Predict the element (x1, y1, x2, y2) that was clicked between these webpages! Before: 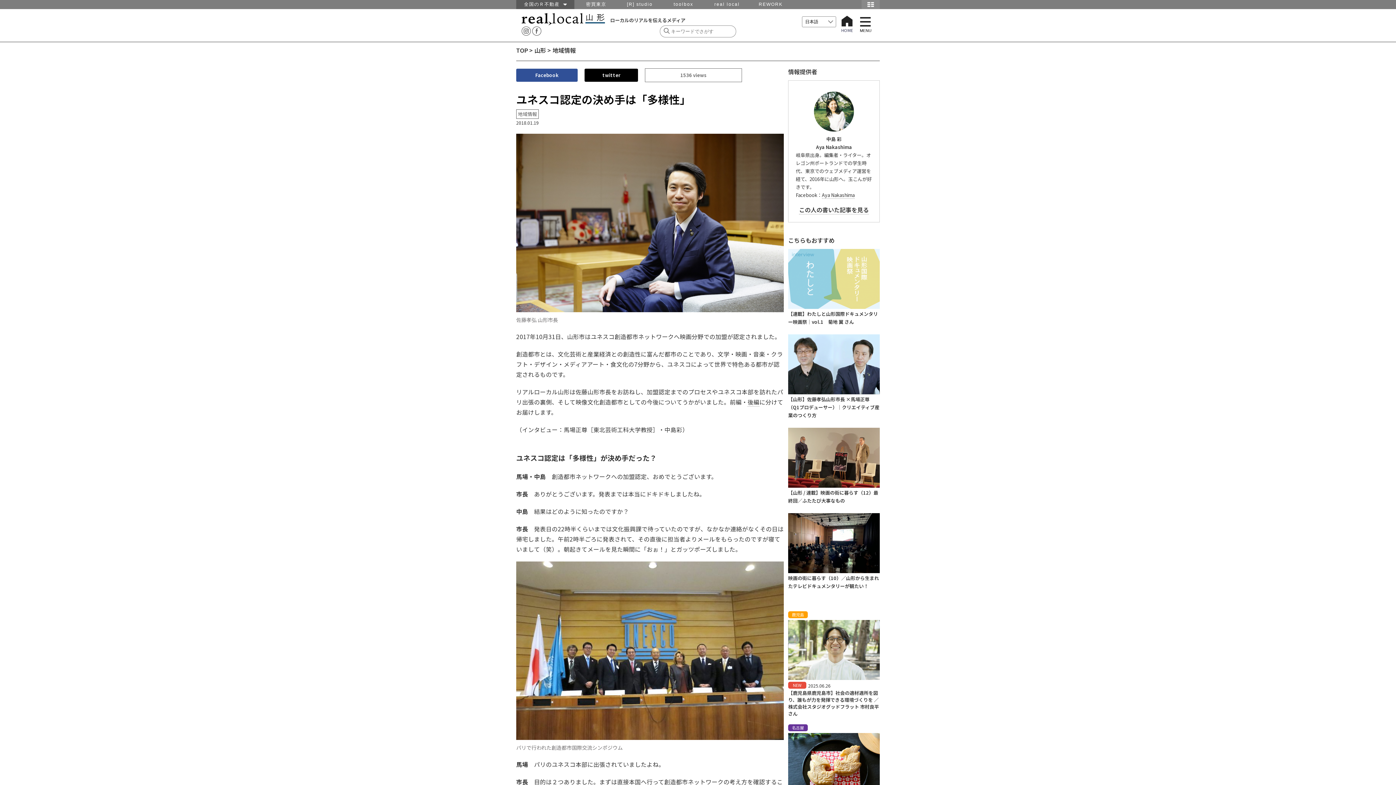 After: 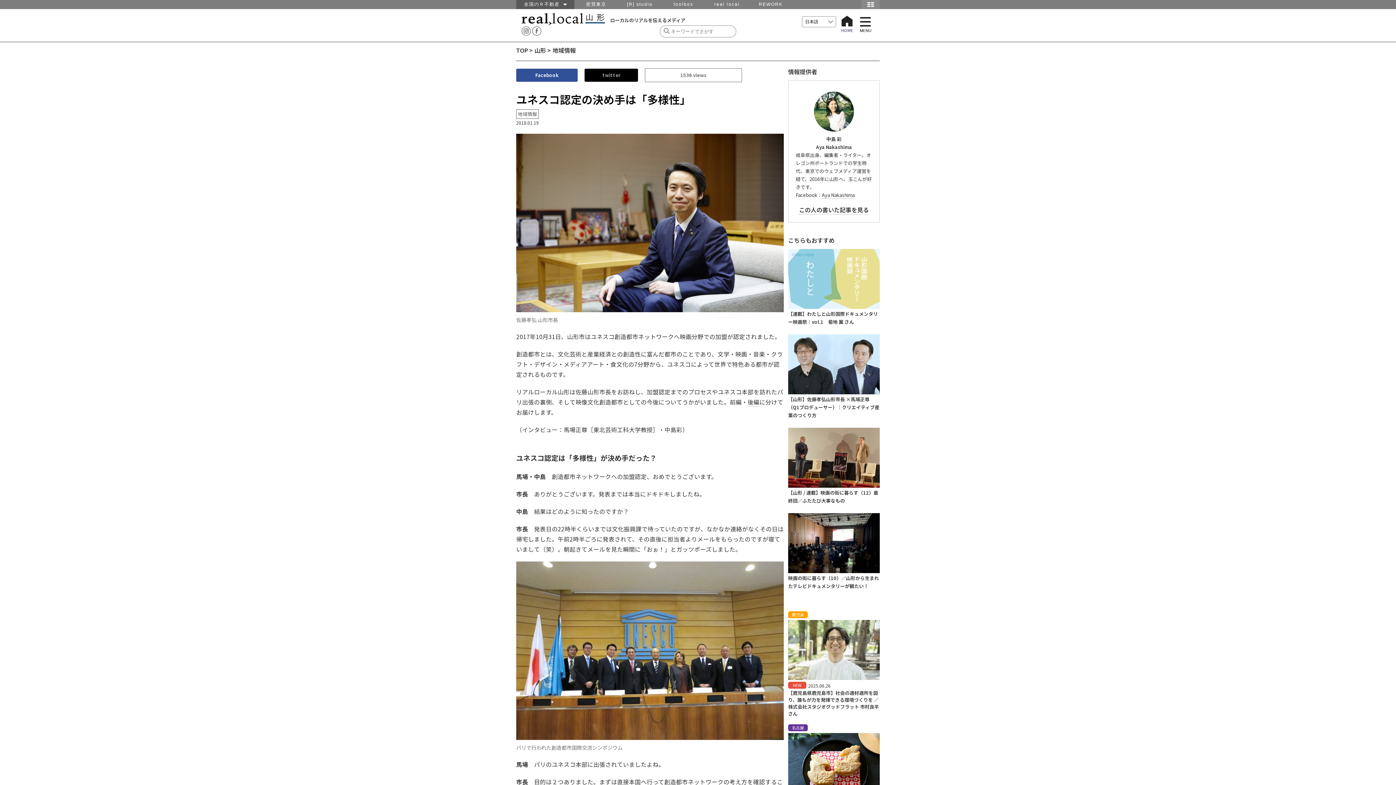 Action: label: twitter bbox: (602, 71, 620, 78)